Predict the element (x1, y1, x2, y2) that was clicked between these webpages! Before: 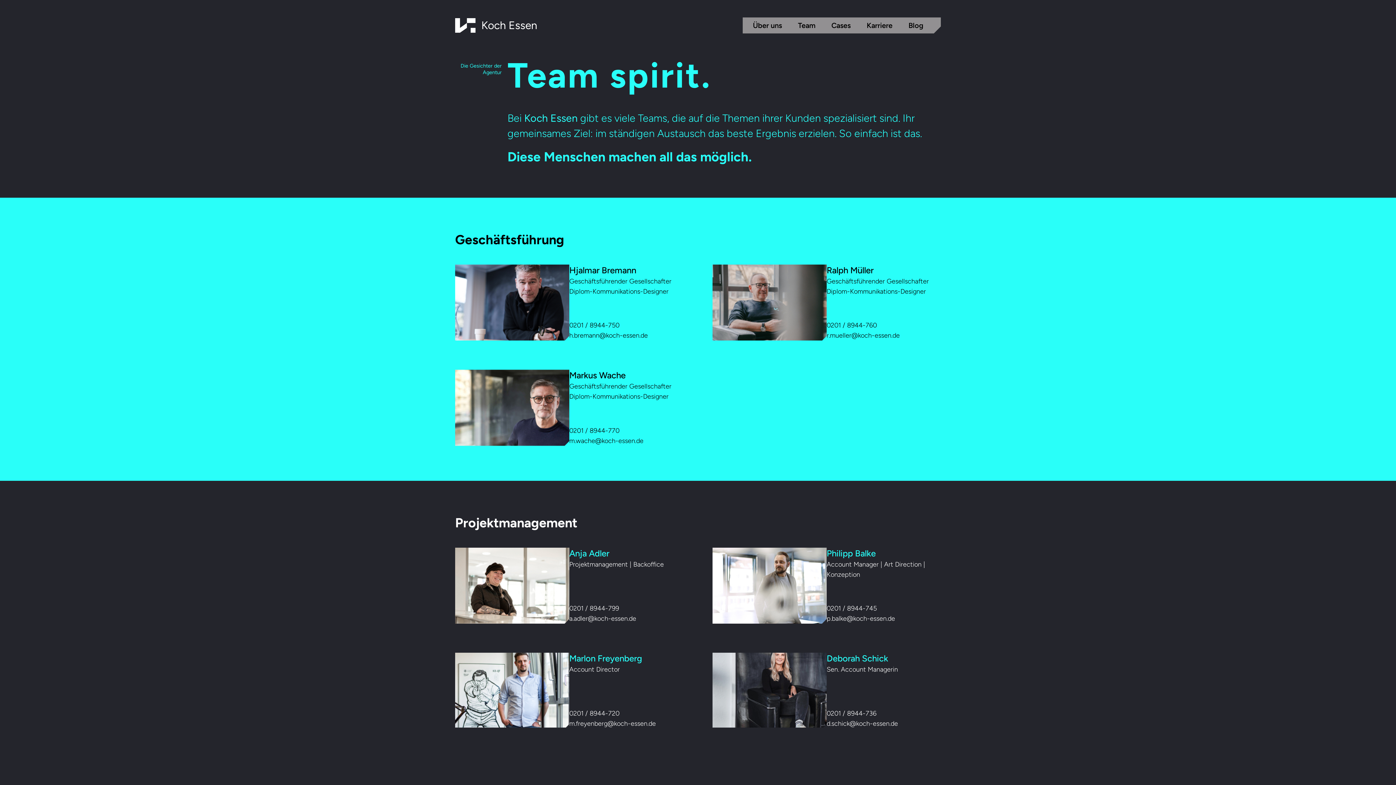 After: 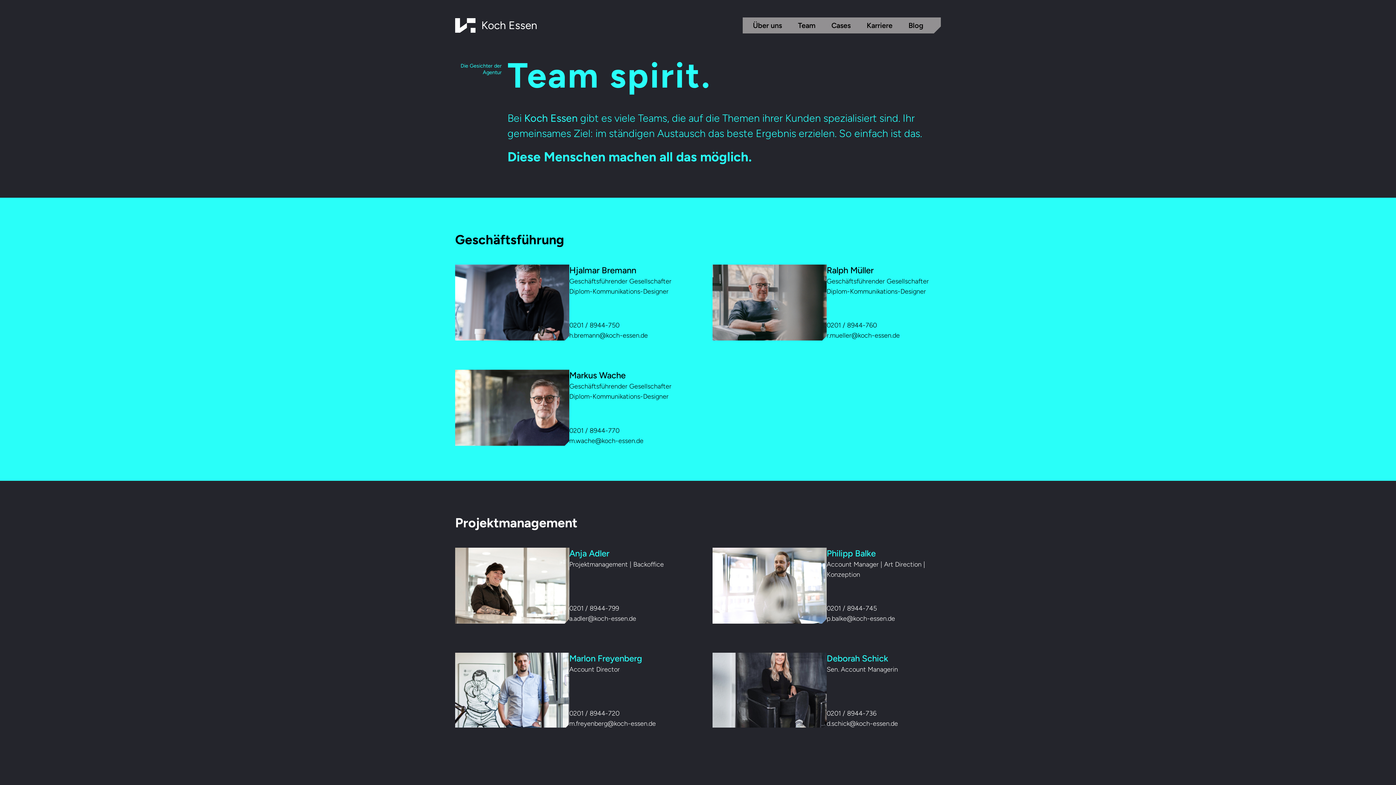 Action: bbox: (569, 614, 636, 622) label: a.adler@koch-essen.de